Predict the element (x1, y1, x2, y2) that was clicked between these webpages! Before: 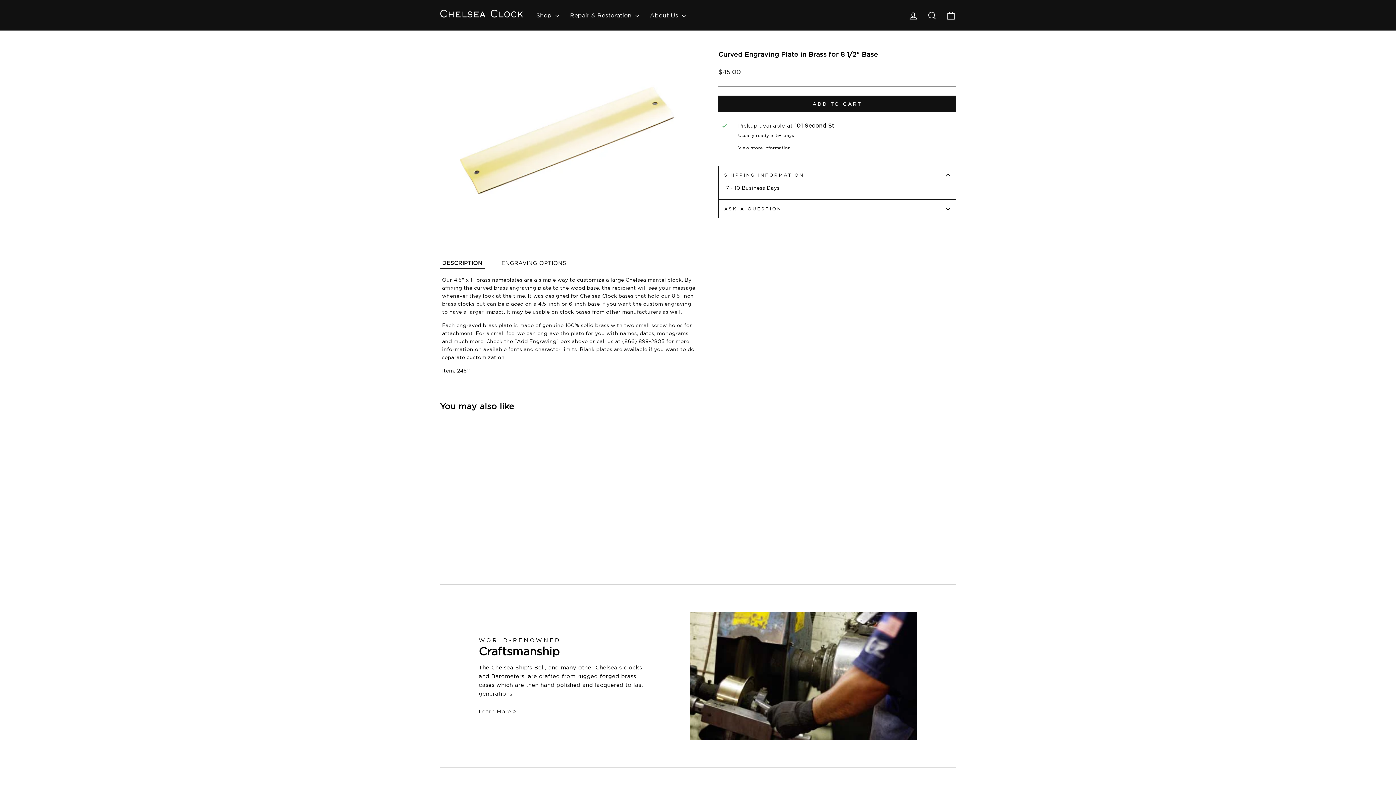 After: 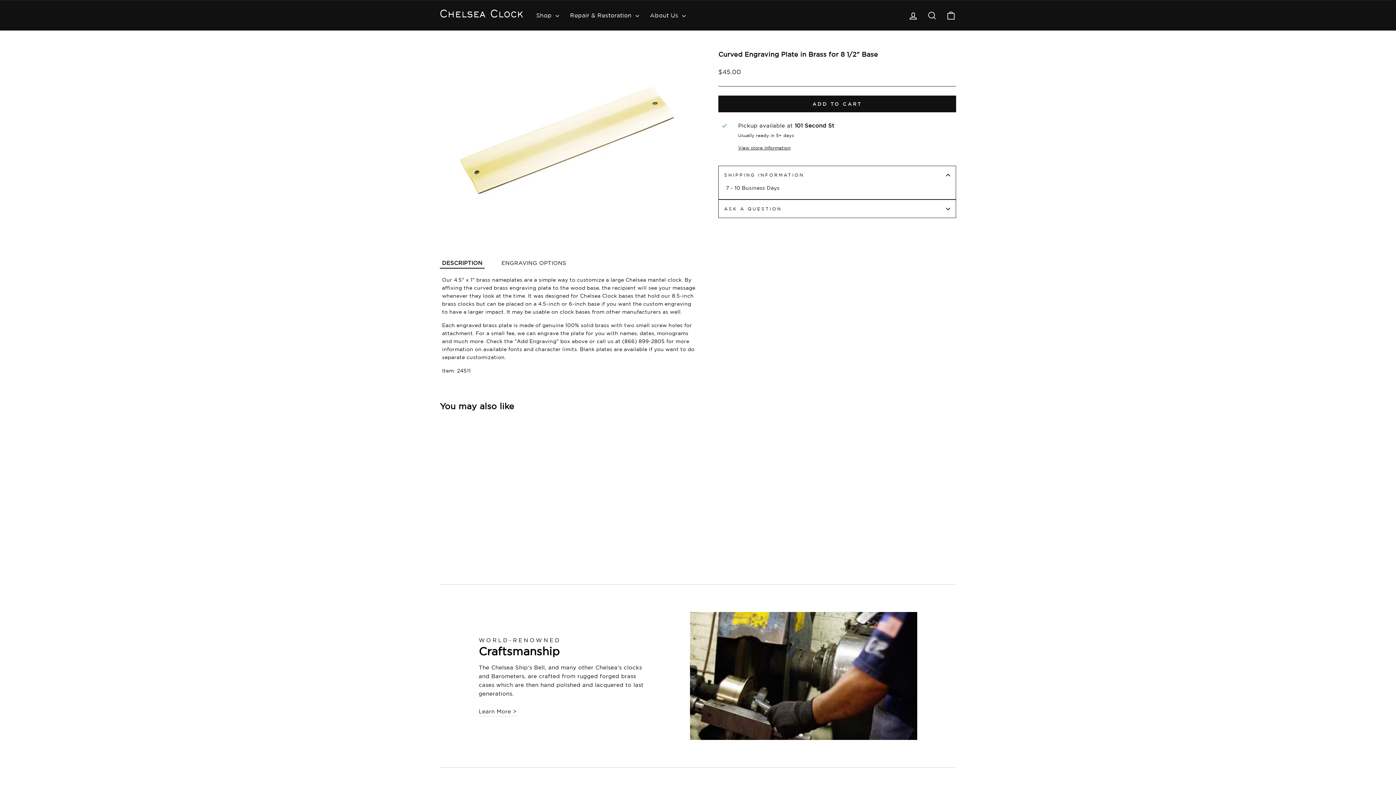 Action: label: Curved Engraving Plate in Brass for 8 1/2" Base
$45.00 bbox: (440, 521, 563, 546)